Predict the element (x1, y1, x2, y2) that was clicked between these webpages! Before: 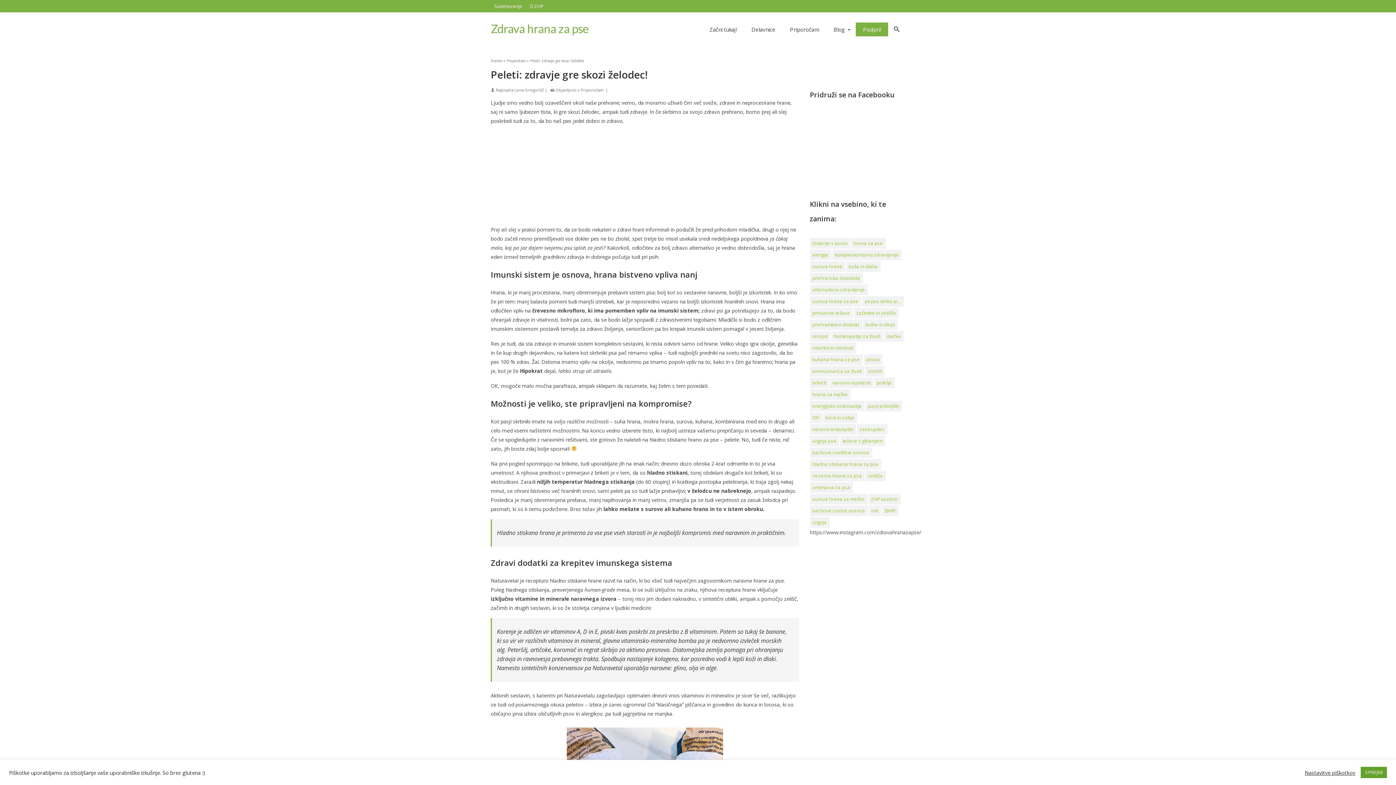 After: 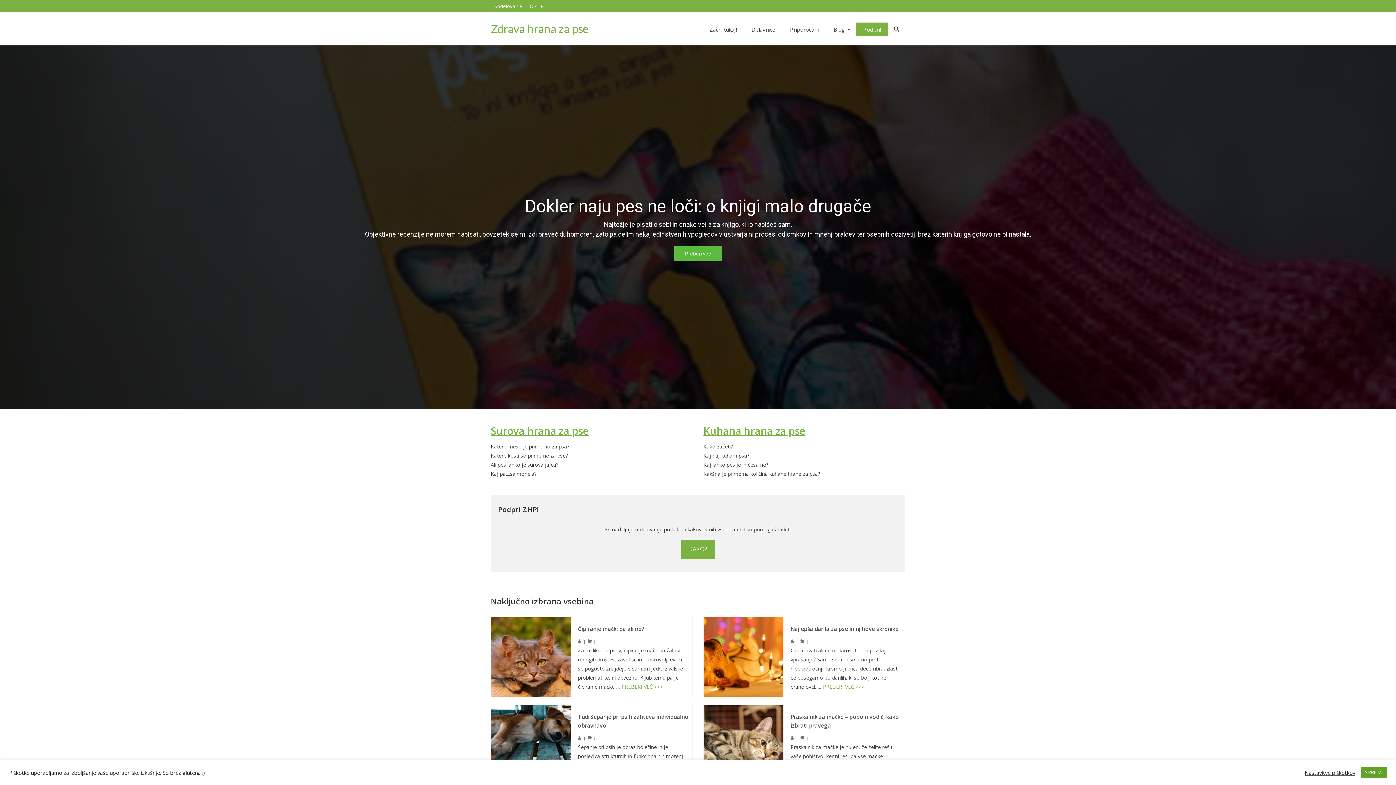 Action: bbox: (490, 21, 588, 35) label: Zdrava hrana za pse